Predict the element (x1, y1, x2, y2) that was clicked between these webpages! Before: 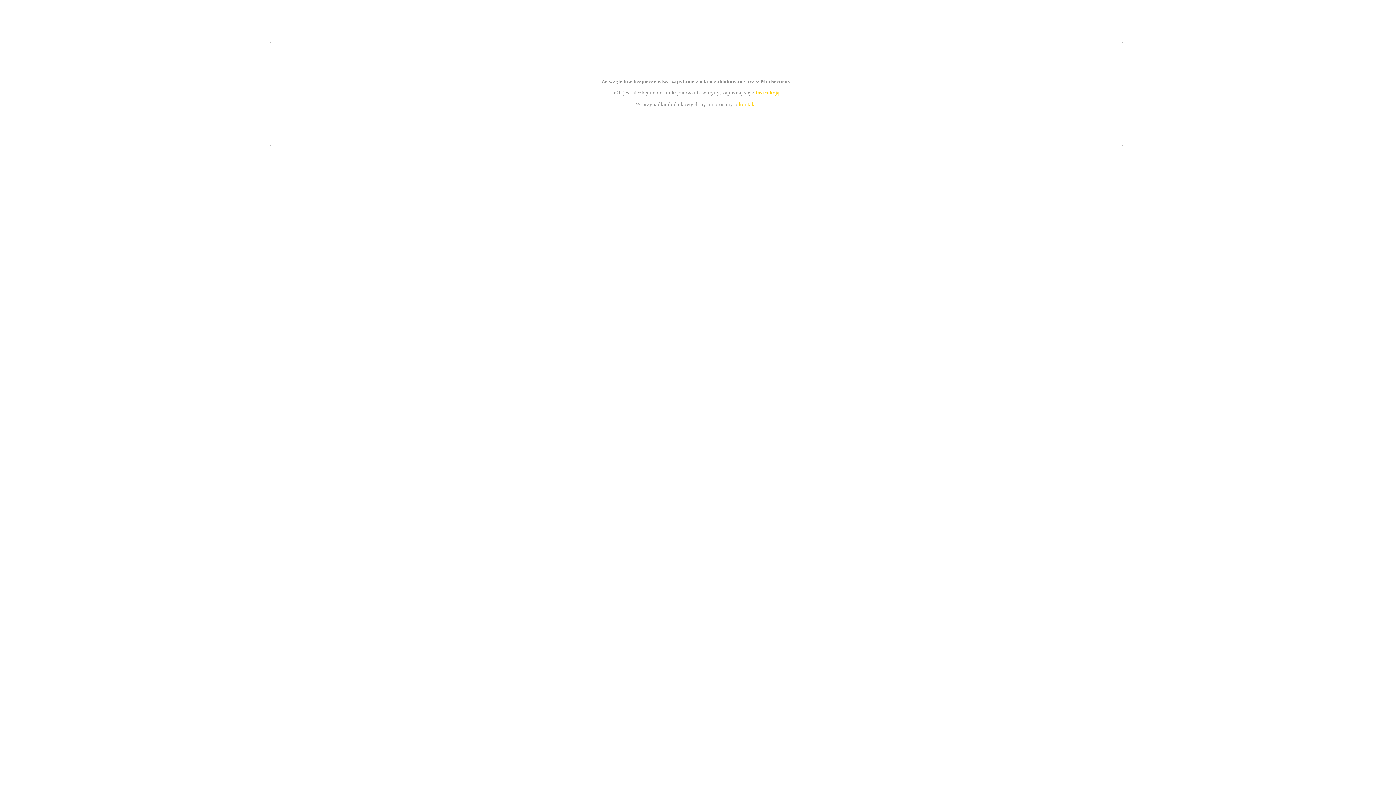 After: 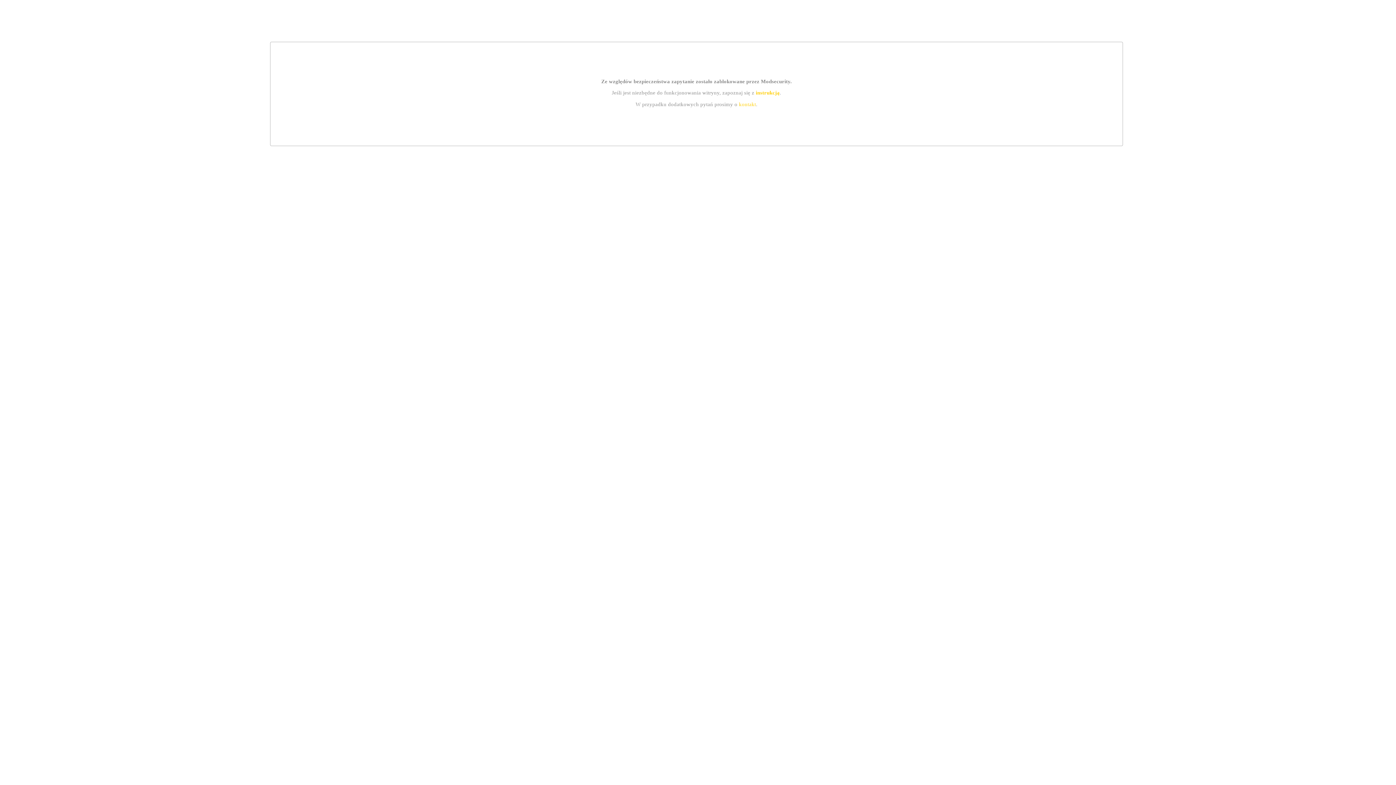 Action: bbox: (755, 89, 779, 95) label: instrukcją